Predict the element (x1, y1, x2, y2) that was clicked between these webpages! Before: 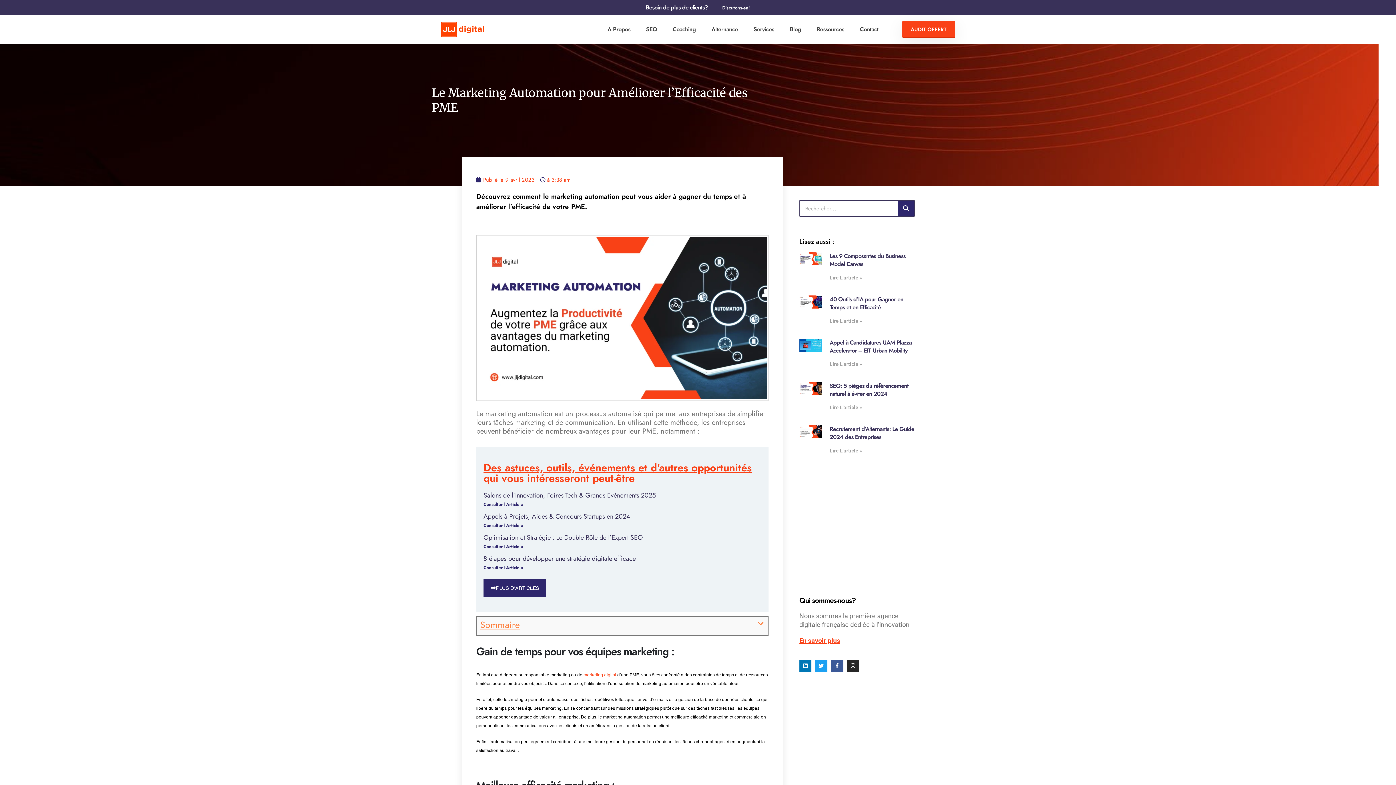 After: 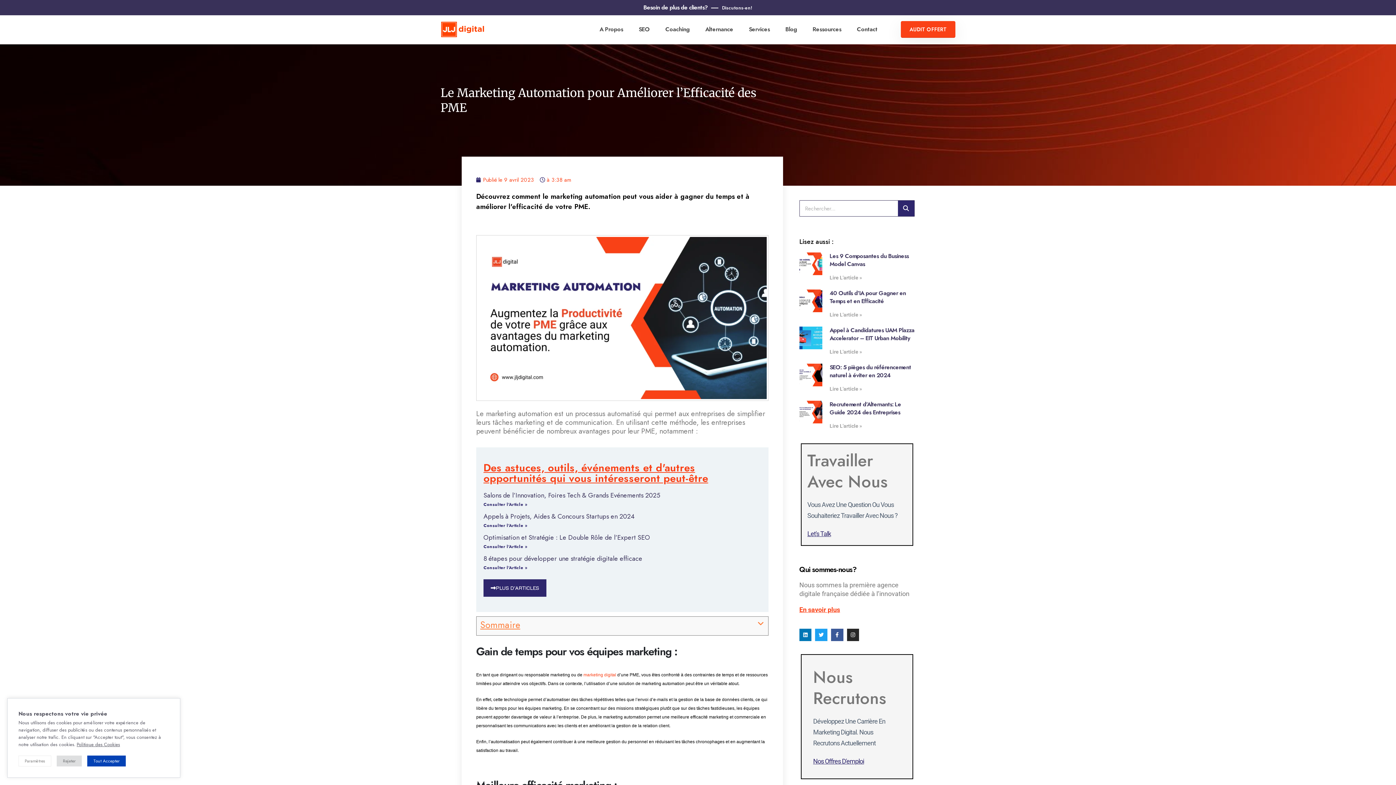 Action: label: Twitter bbox: (815, 660, 827, 672)